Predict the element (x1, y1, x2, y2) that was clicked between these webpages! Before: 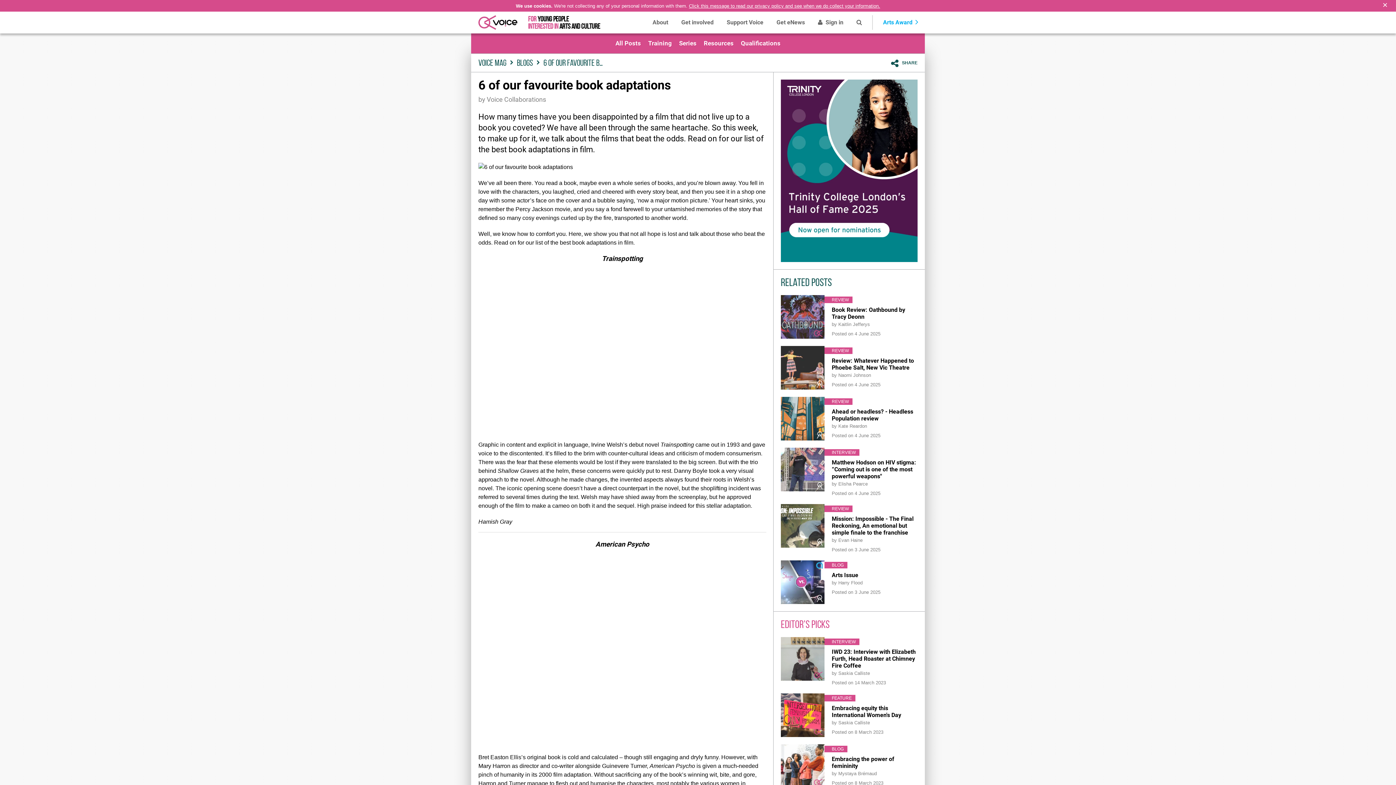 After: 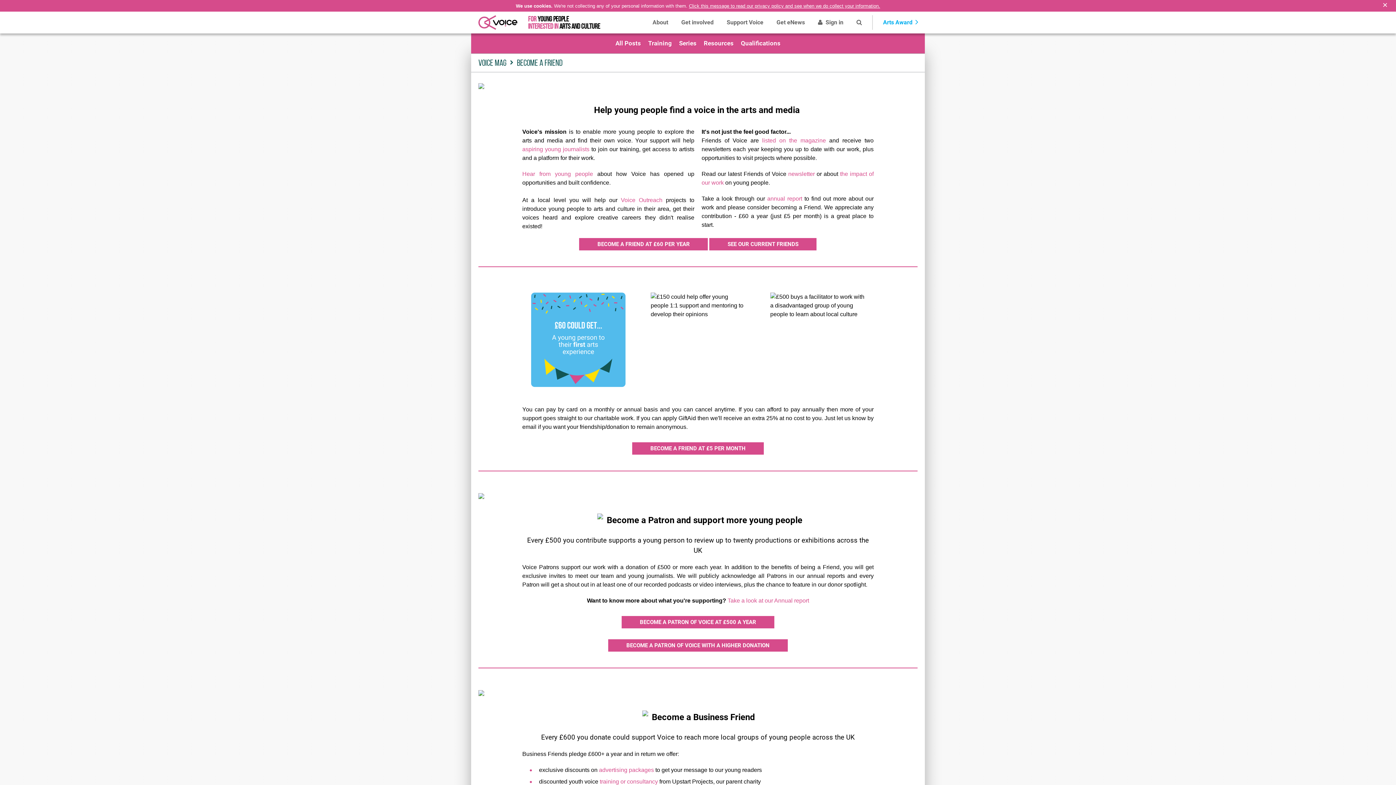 Action: label: Support Voice bbox: (720, 11, 770, 33)